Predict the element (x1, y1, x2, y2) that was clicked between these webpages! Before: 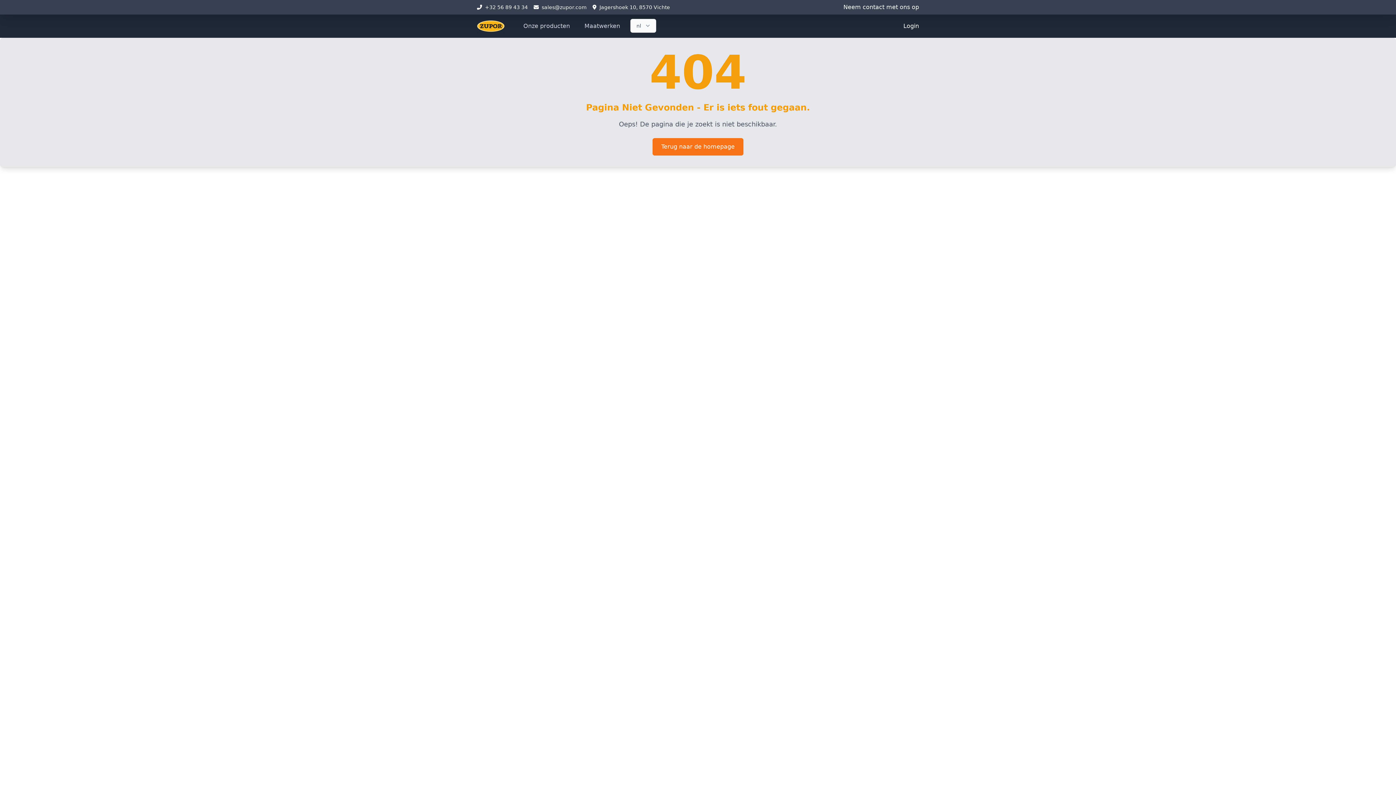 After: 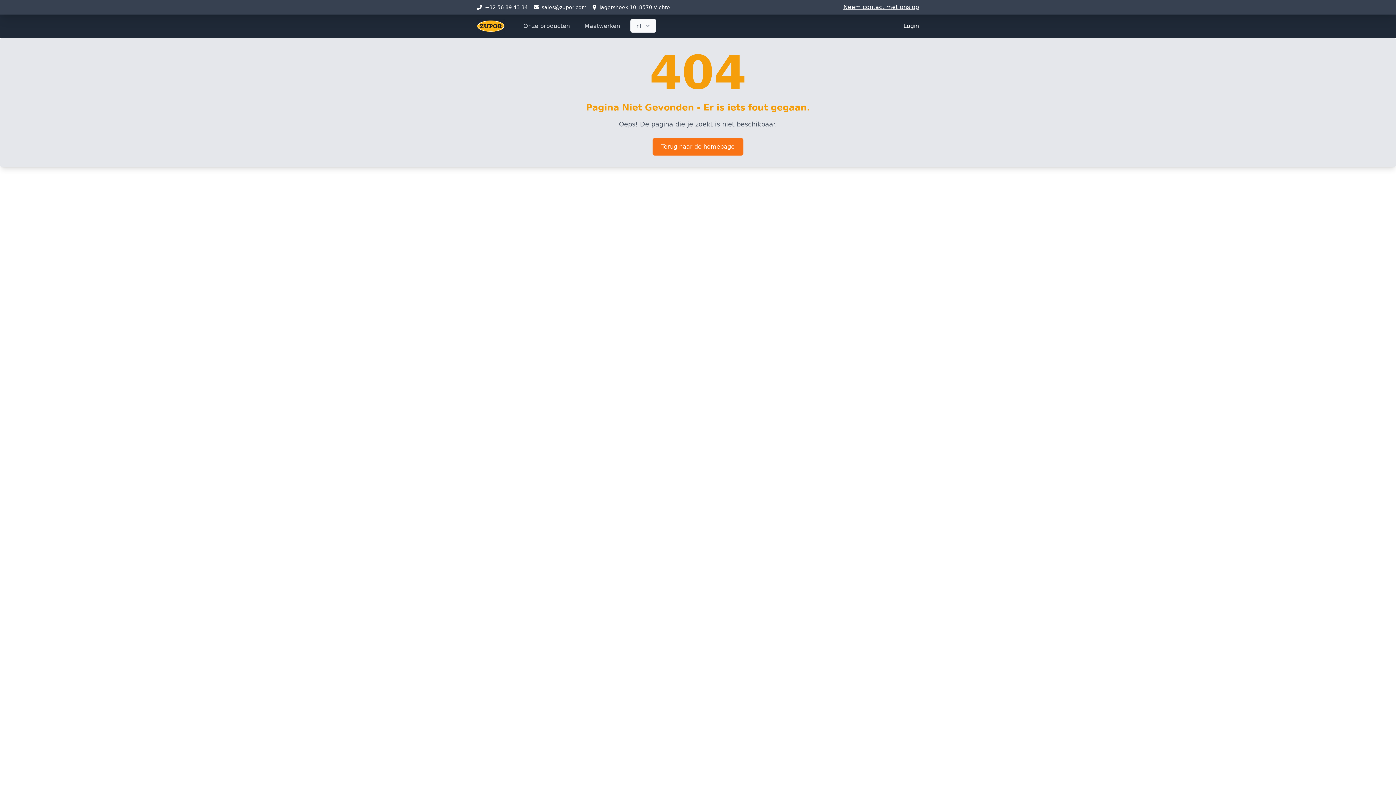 Action: bbox: (843, 3, 919, 10) label: Neem contact met ons op